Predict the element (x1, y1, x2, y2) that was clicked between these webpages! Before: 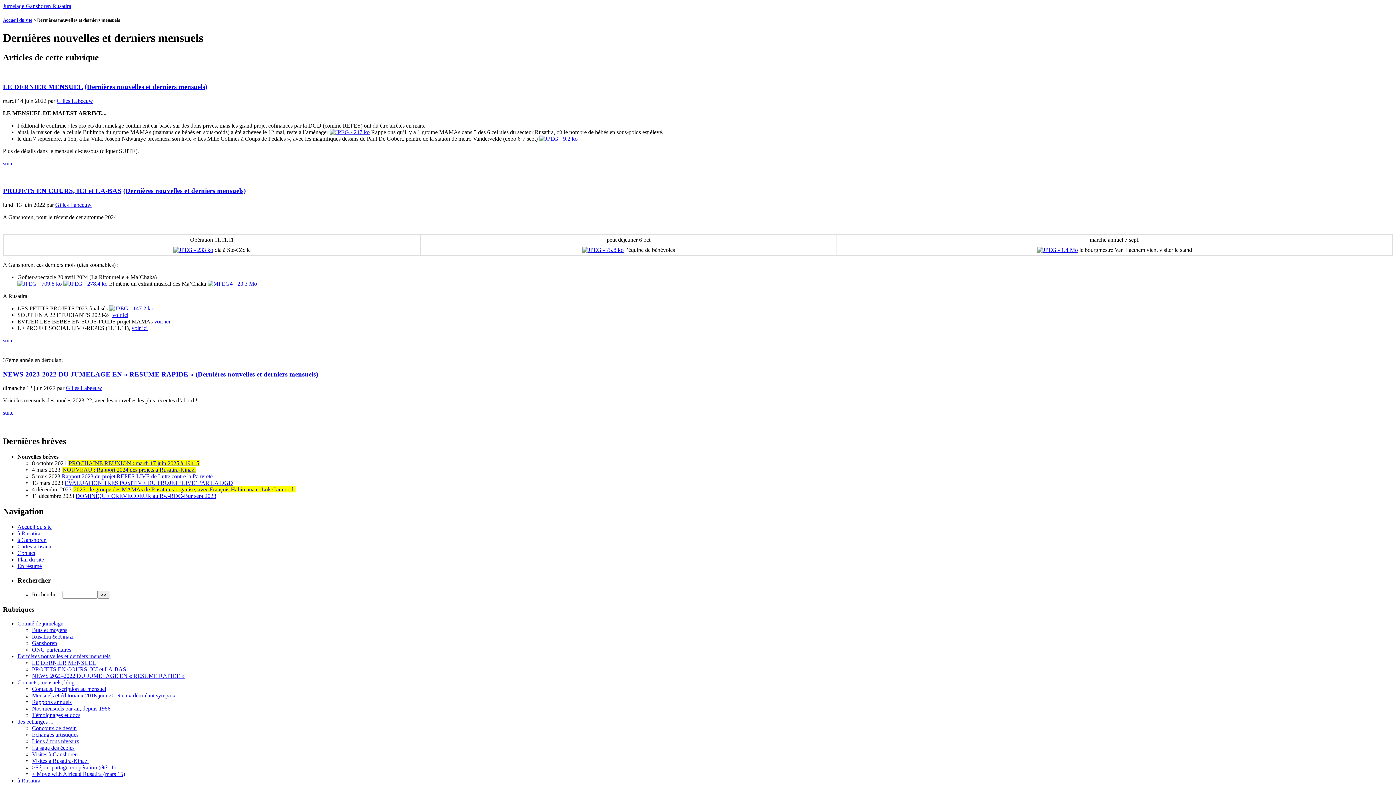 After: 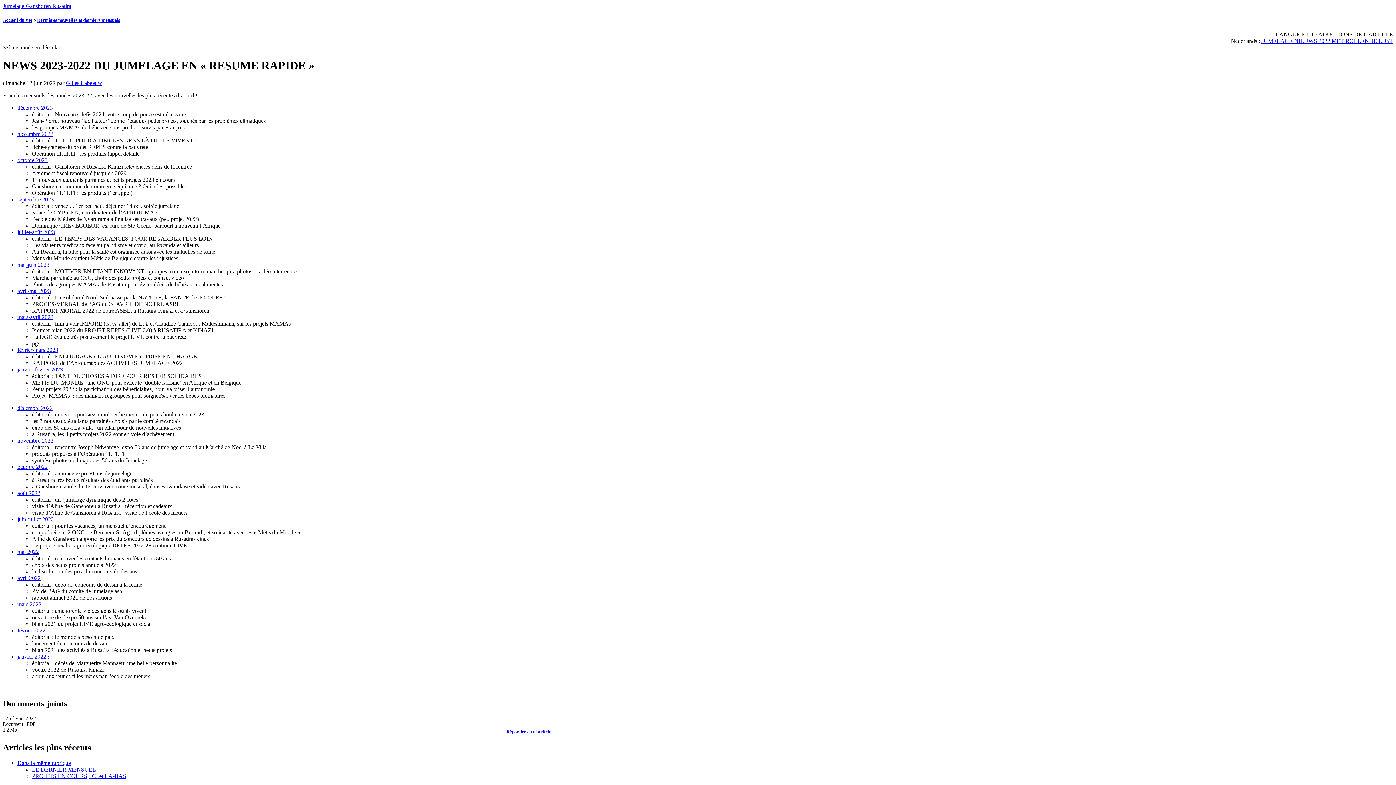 Action: label: suite bbox: (2, 409, 13, 416)